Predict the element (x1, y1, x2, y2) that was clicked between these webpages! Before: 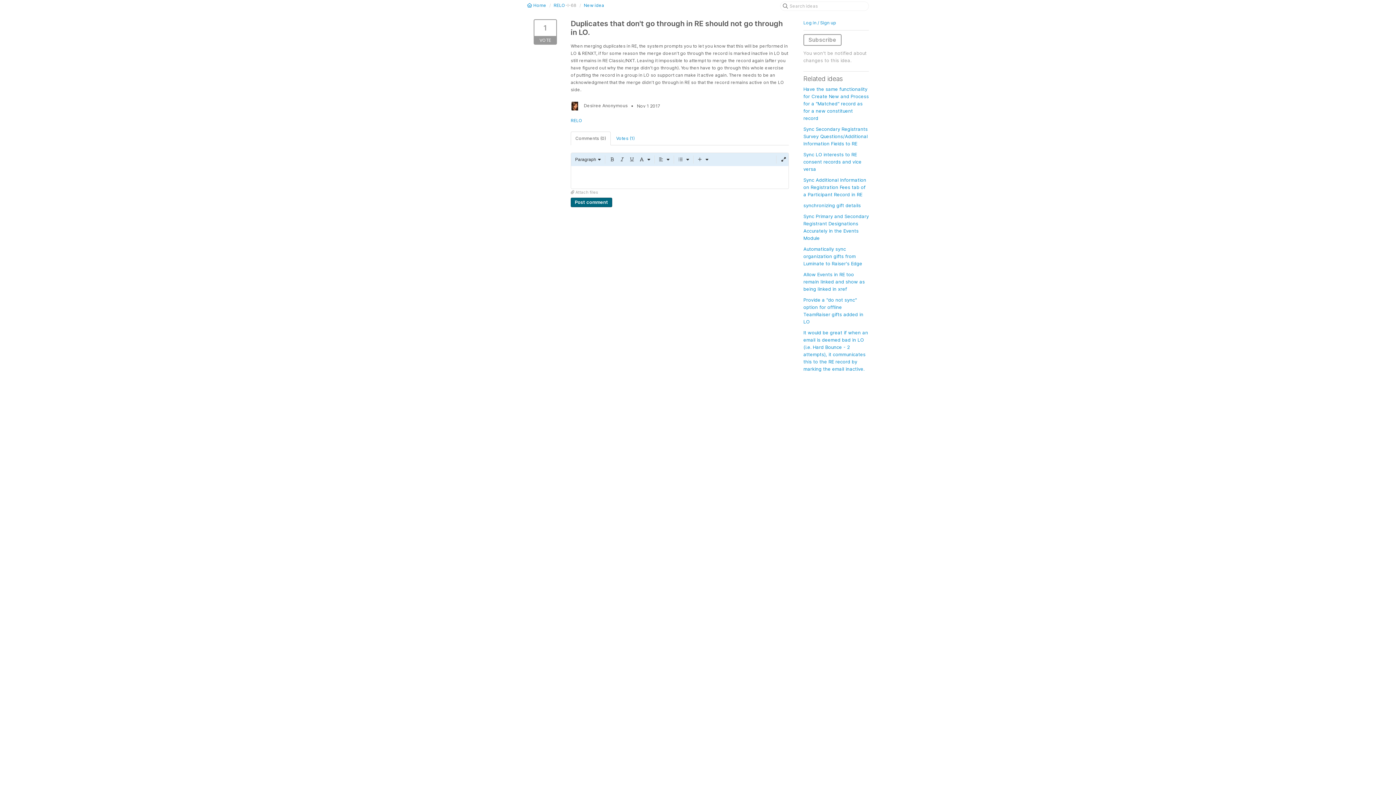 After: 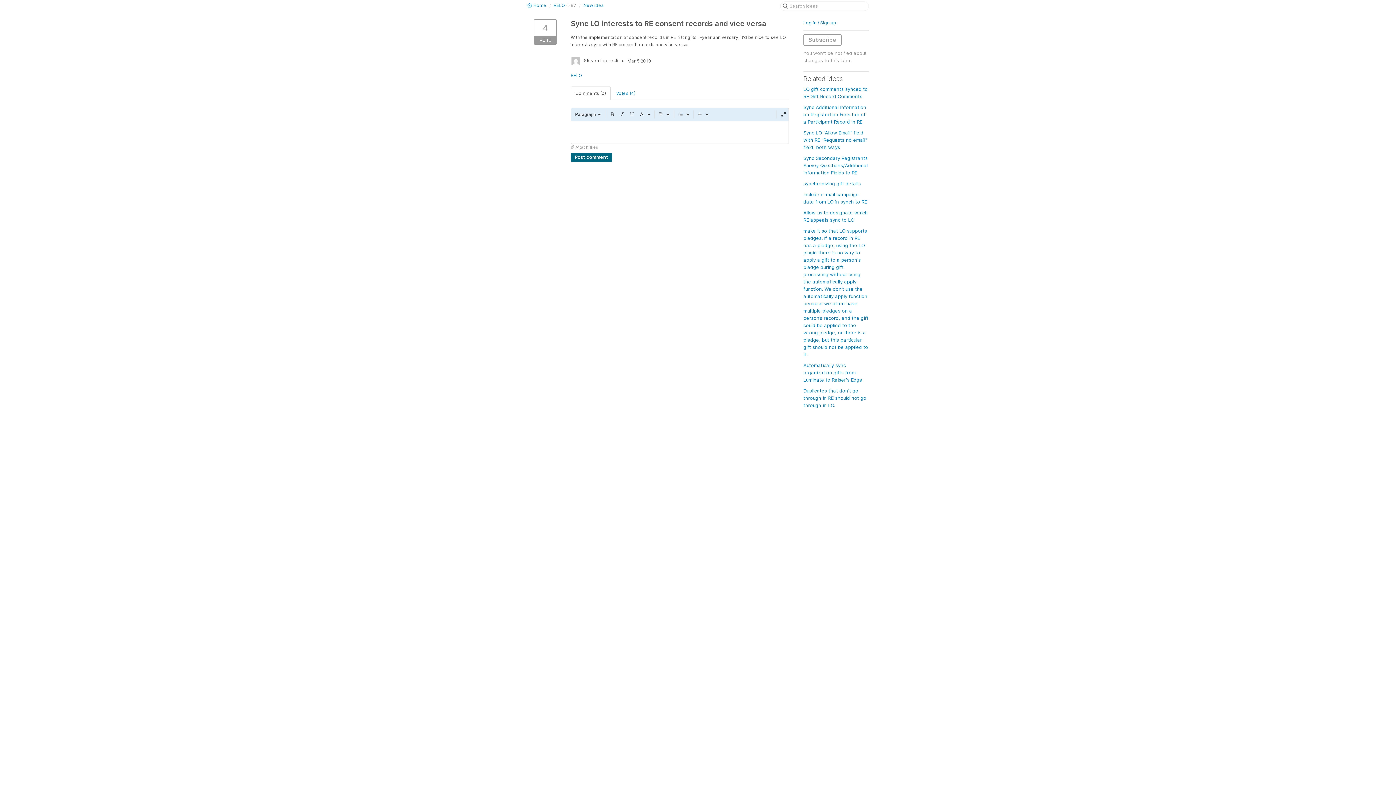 Action: bbox: (803, 151, 861, 172) label: Sync LO interests to RE consent records and vice versa